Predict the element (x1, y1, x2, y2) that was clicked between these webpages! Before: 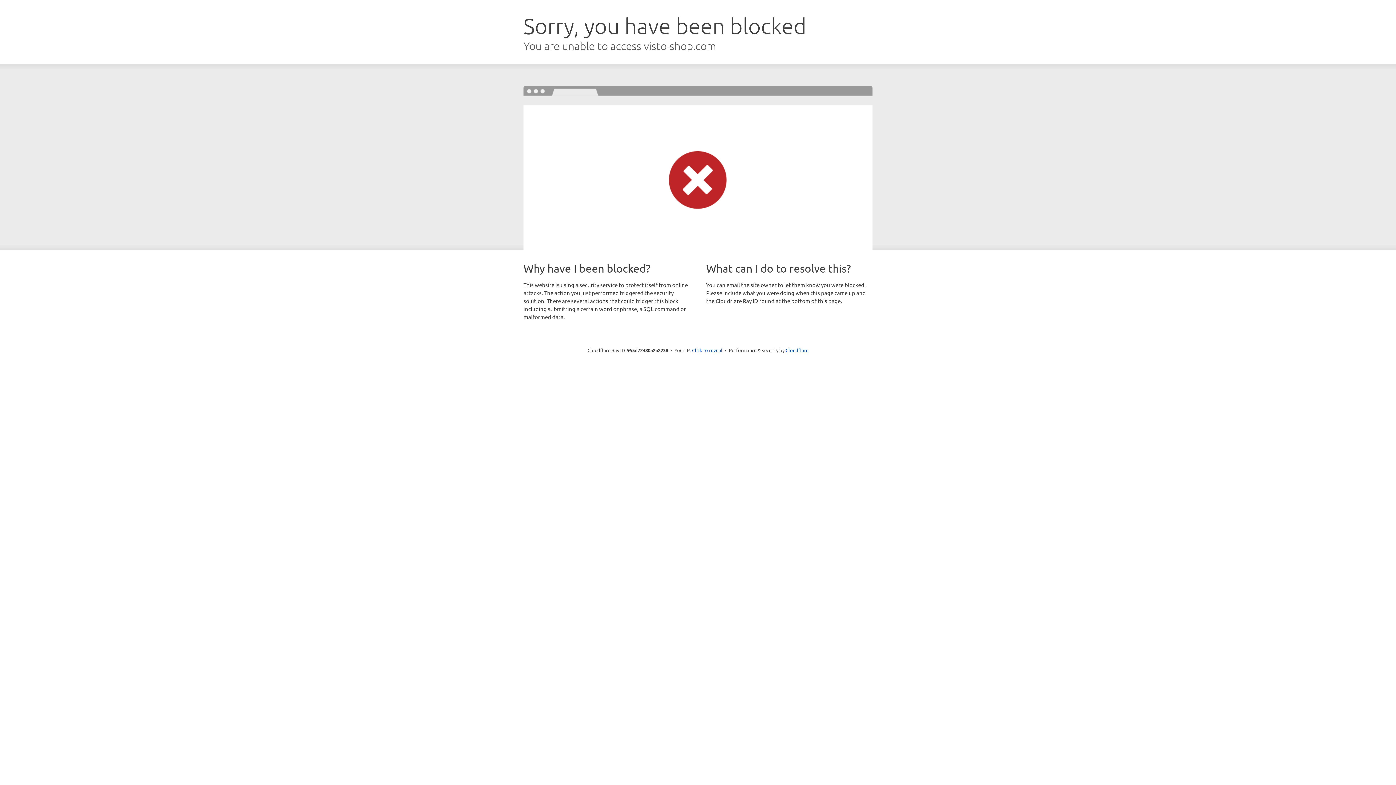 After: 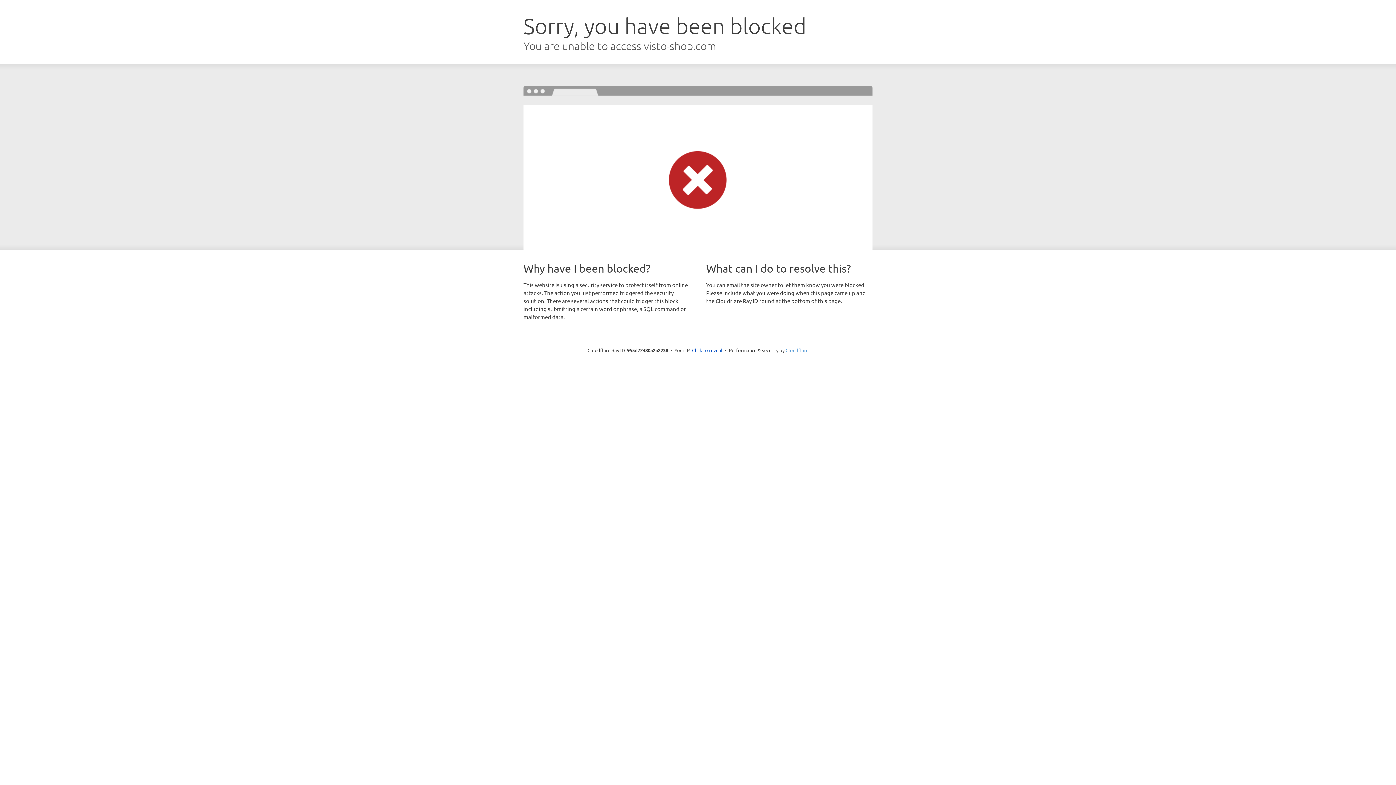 Action: bbox: (785, 347, 808, 353) label: Cloudflare